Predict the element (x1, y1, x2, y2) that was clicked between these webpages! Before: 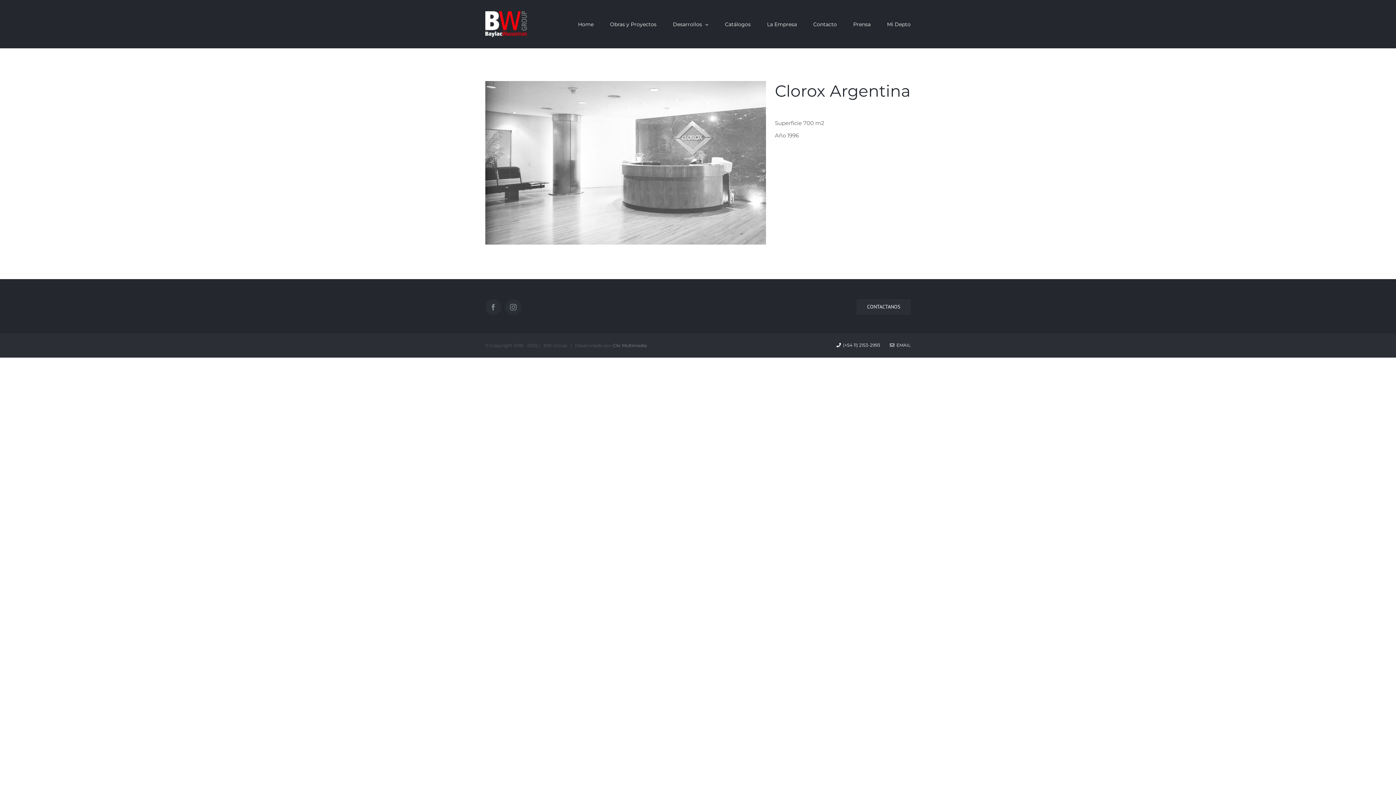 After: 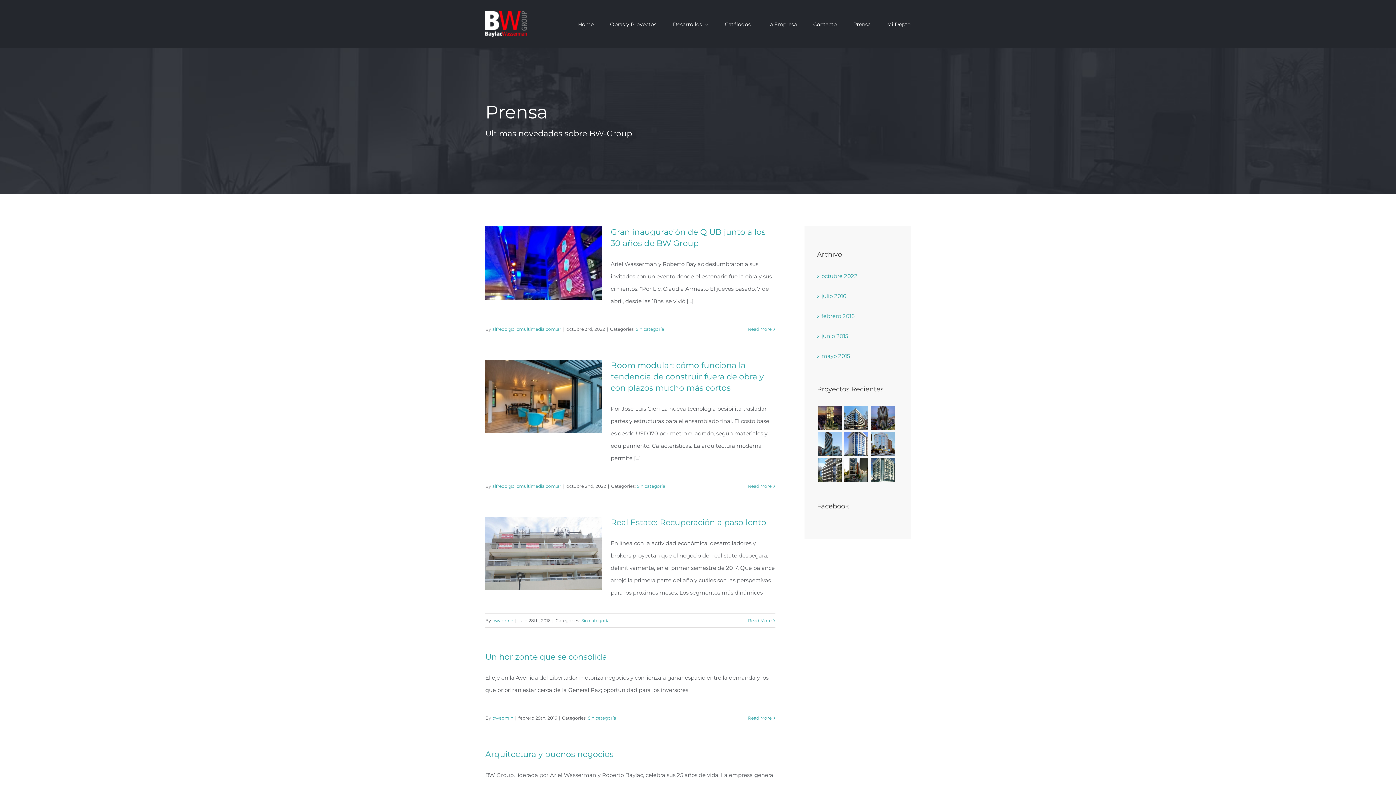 Action: bbox: (853, 0, 870, 48) label: Prensa